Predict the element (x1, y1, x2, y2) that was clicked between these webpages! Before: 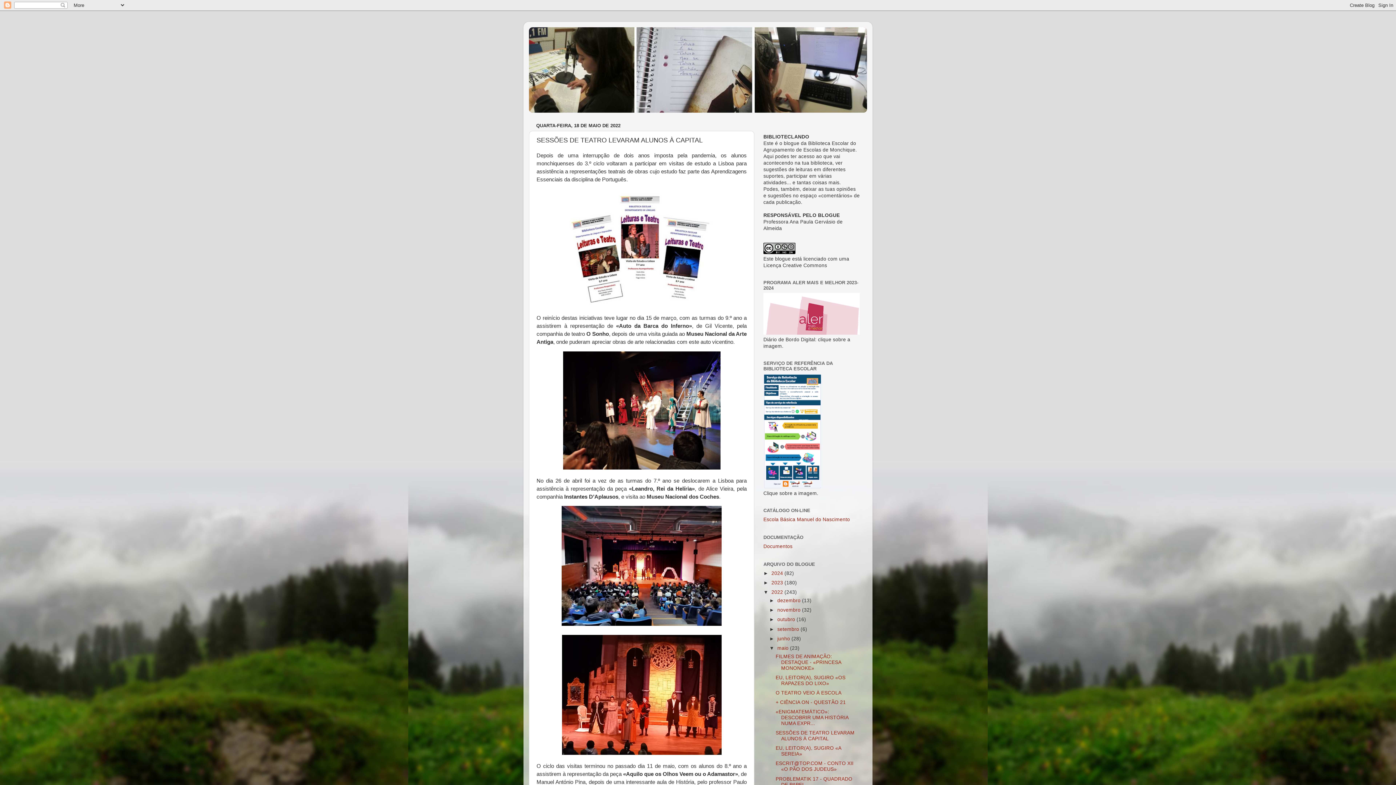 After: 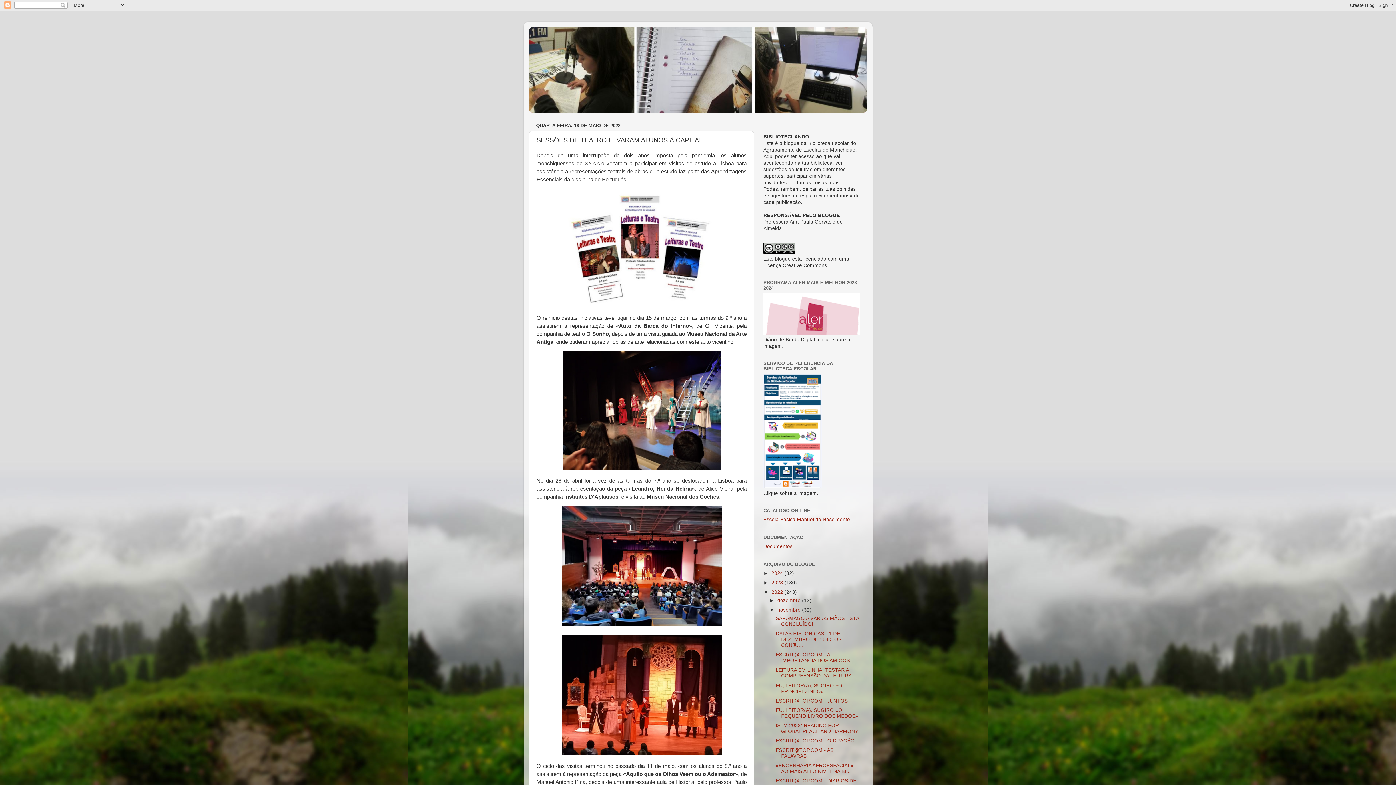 Action: bbox: (769, 607, 777, 613) label: ►  